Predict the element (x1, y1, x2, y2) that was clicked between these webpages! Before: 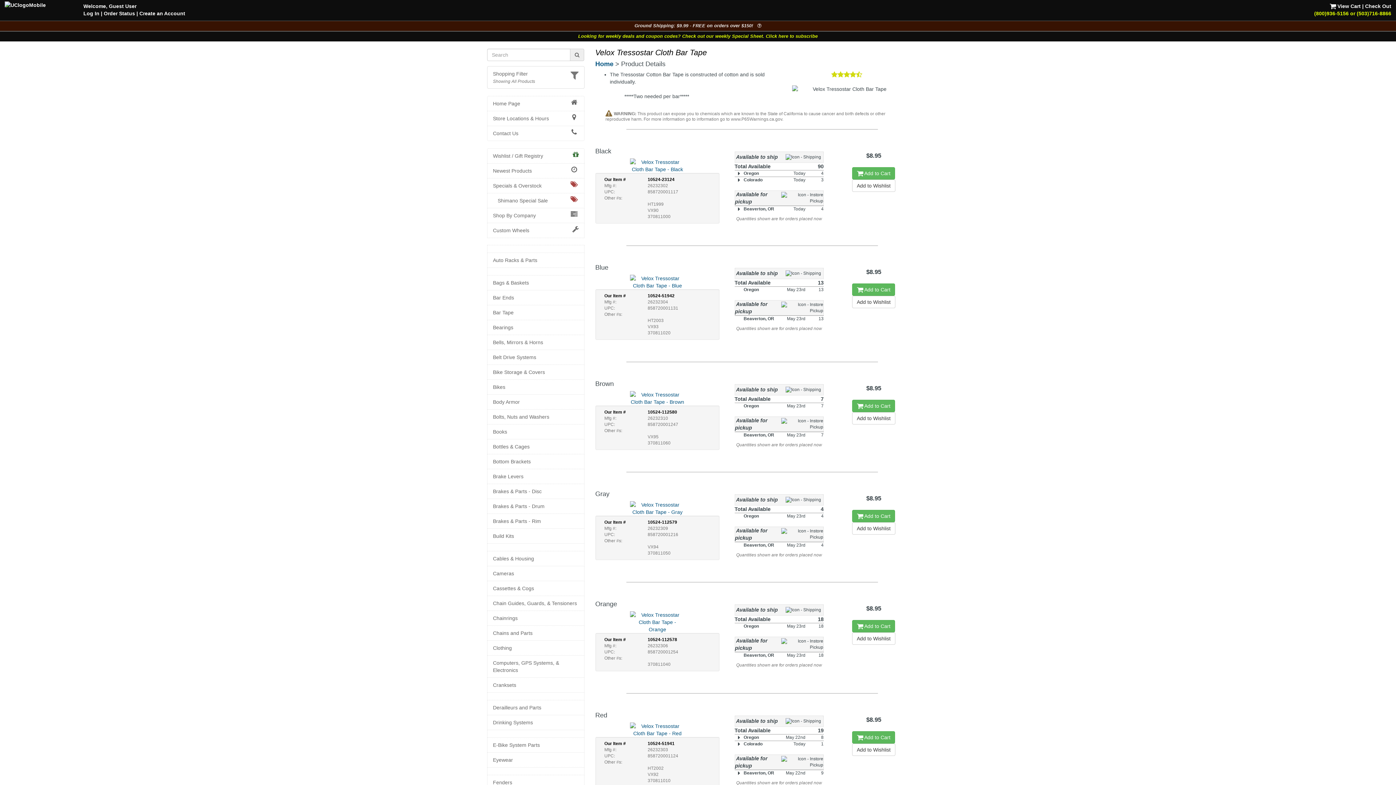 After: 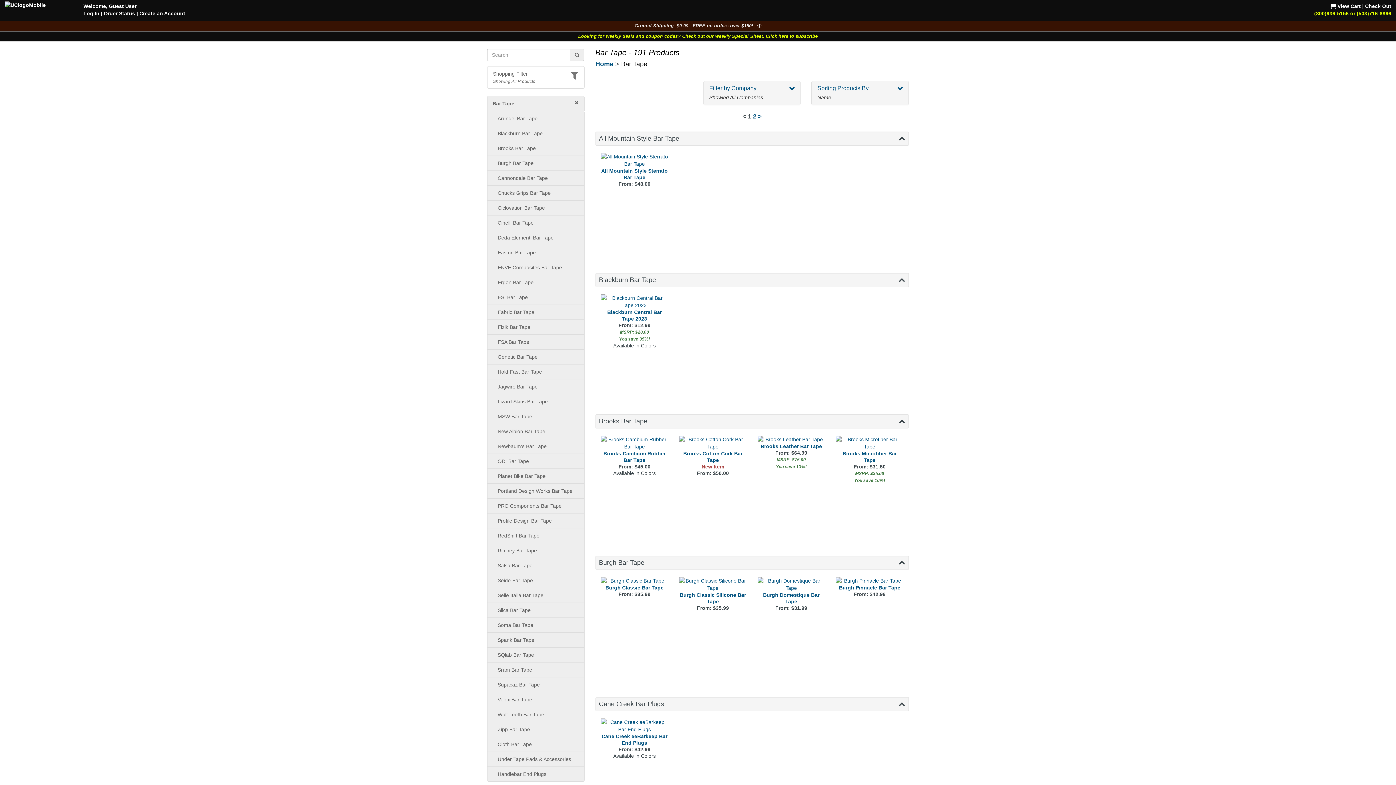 Action: bbox: (493, 309, 578, 316) label: Bar Tape